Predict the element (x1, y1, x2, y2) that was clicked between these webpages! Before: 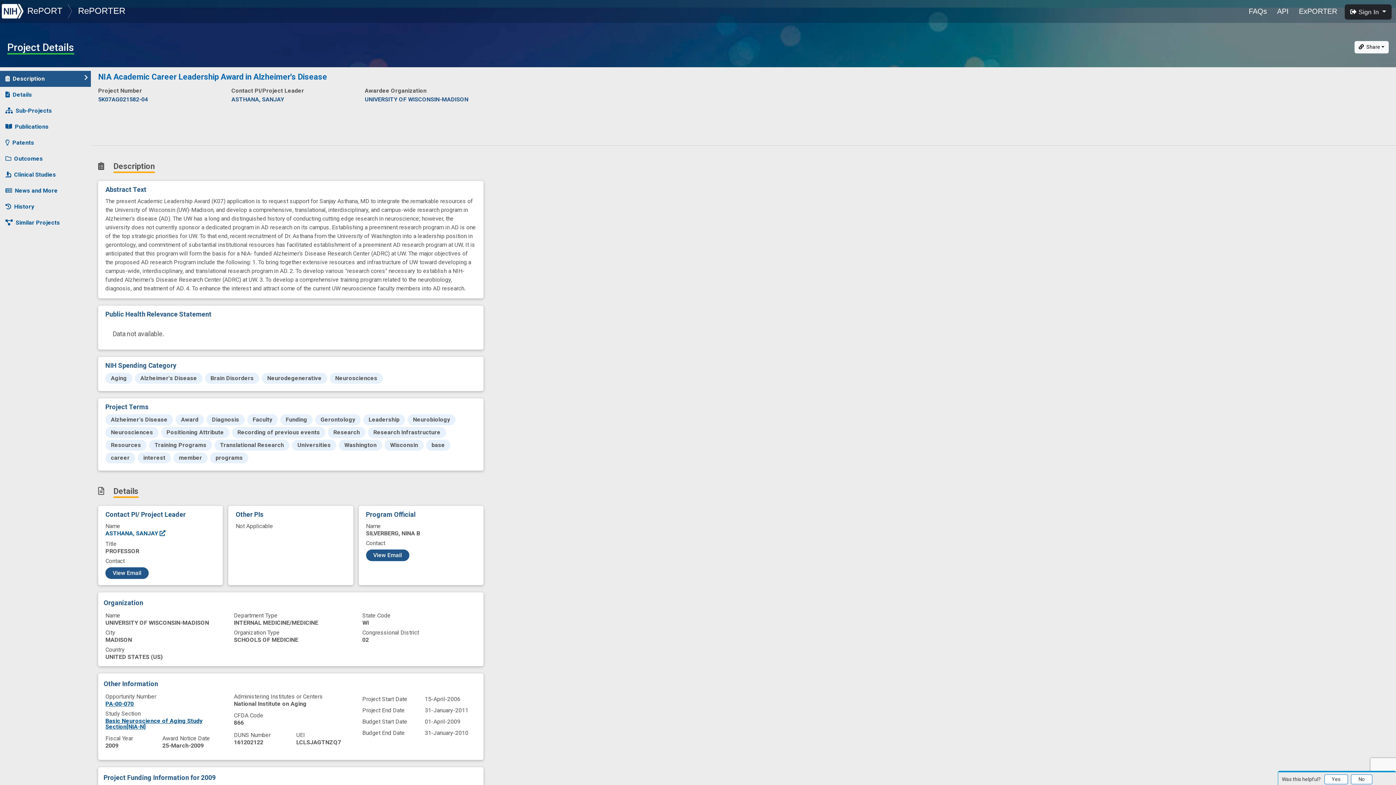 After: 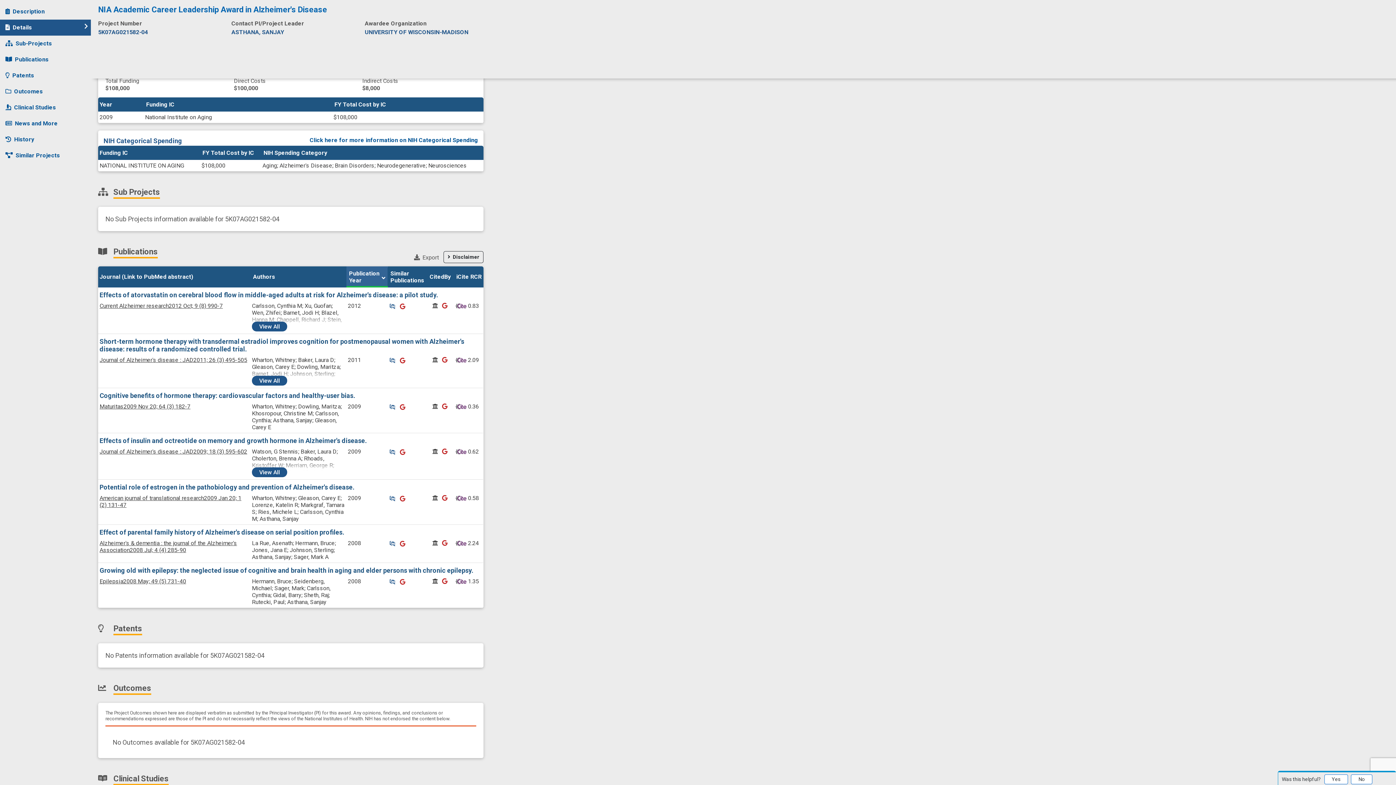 Action: bbox: (0, 182, 90, 198) label: News and More